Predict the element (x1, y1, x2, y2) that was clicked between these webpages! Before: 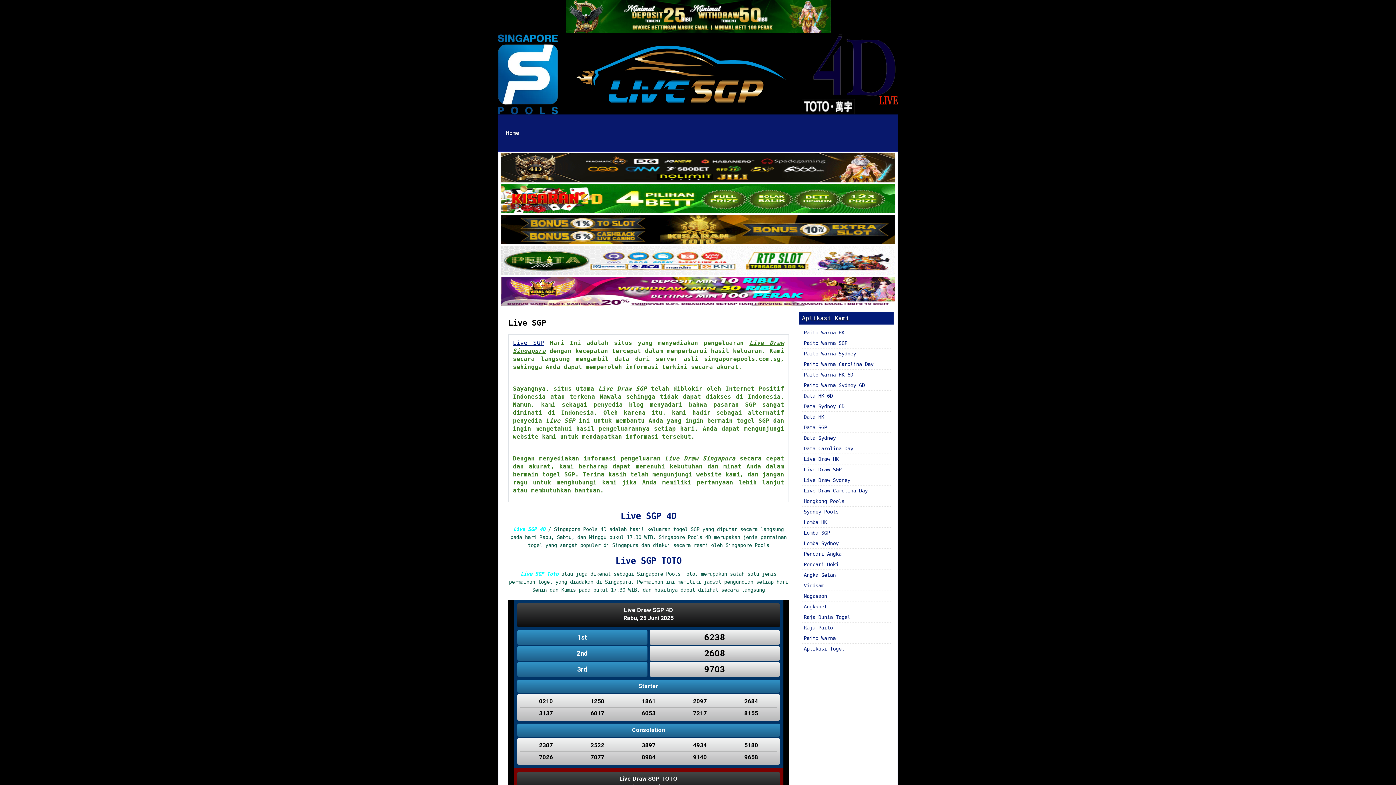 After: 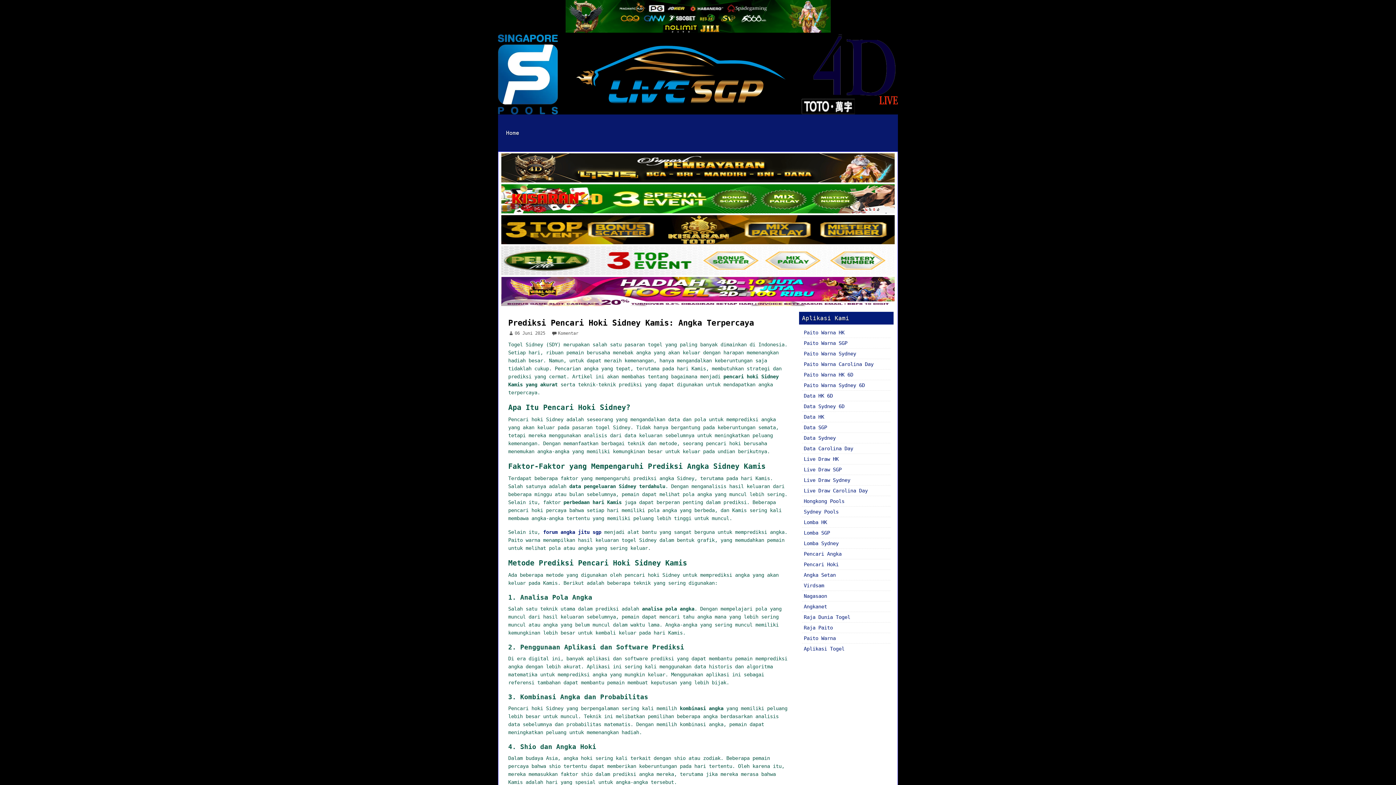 Action: bbox: (804, 561, 838, 567) label: Pencari Hoki